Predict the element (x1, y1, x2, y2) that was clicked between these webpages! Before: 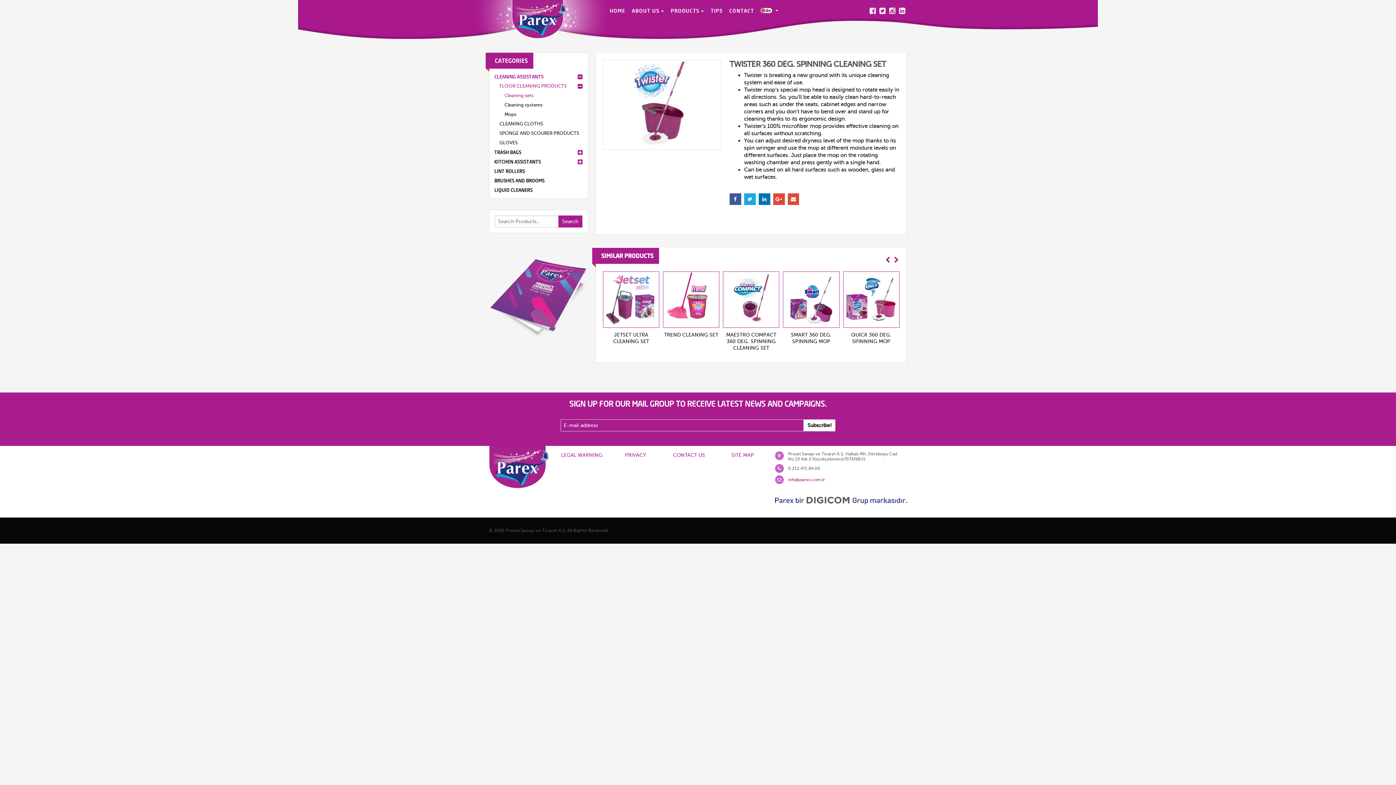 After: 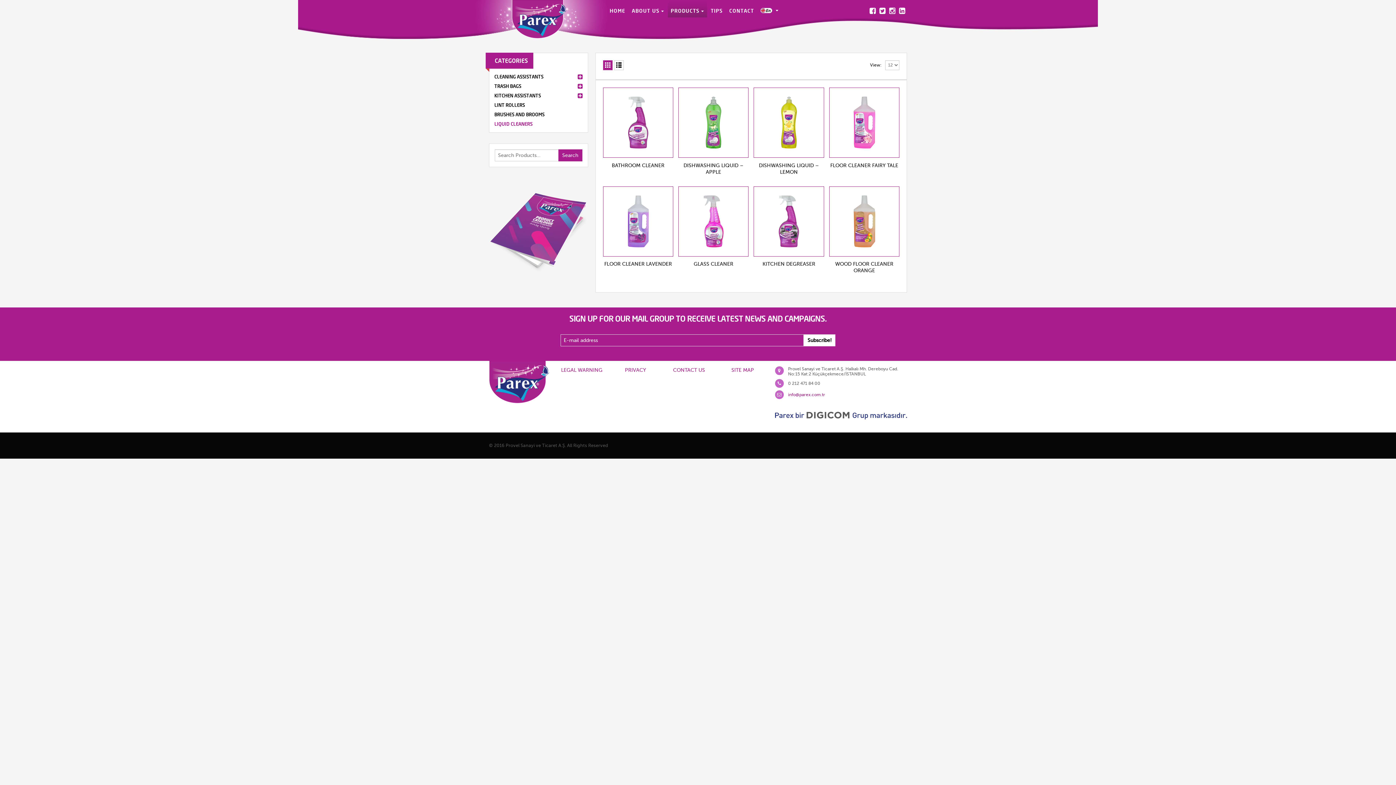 Action: label: LIQUID CLEANERS bbox: (494, 185, 532, 195)